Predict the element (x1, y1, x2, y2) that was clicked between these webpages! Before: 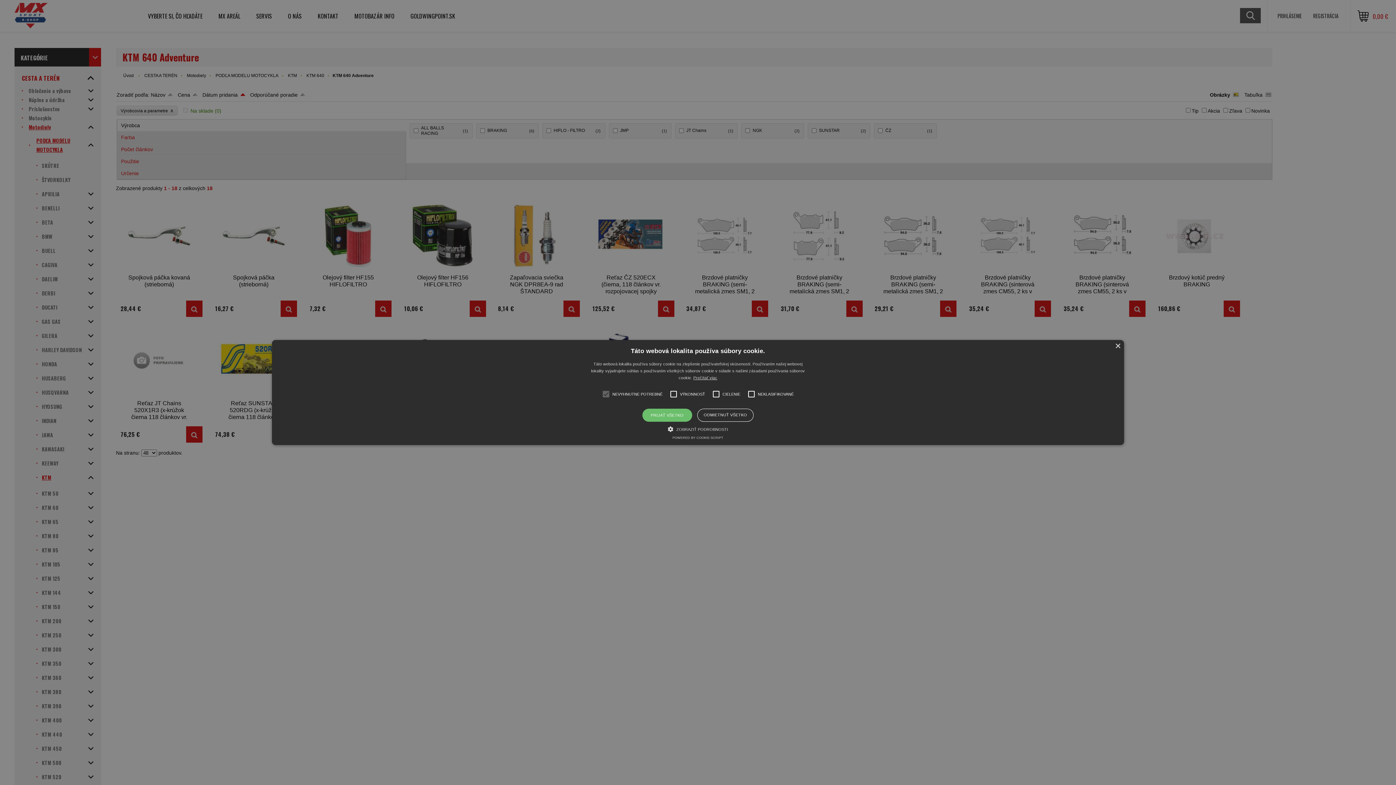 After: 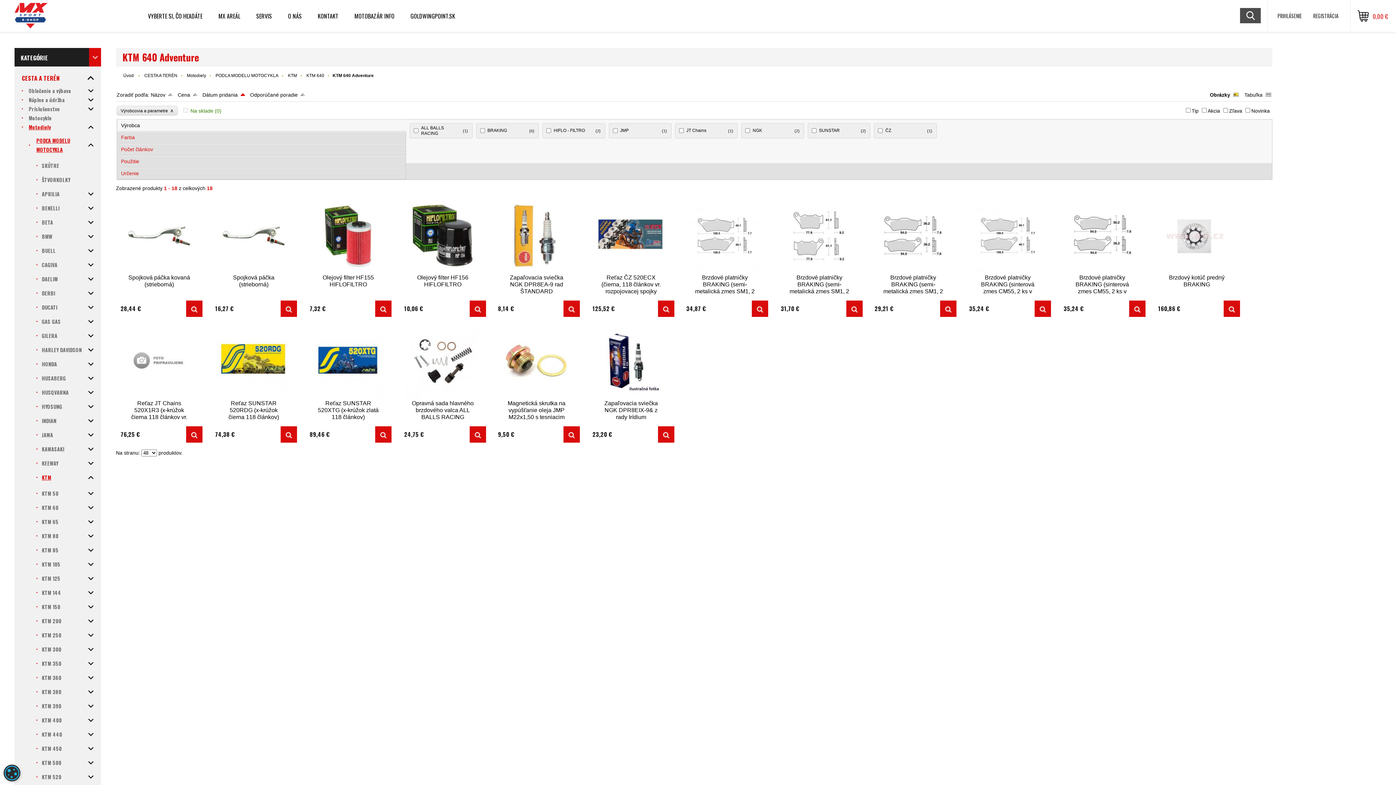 Action: label: ODMIETNUŤ VŠETKO bbox: (697, 408, 753, 422)